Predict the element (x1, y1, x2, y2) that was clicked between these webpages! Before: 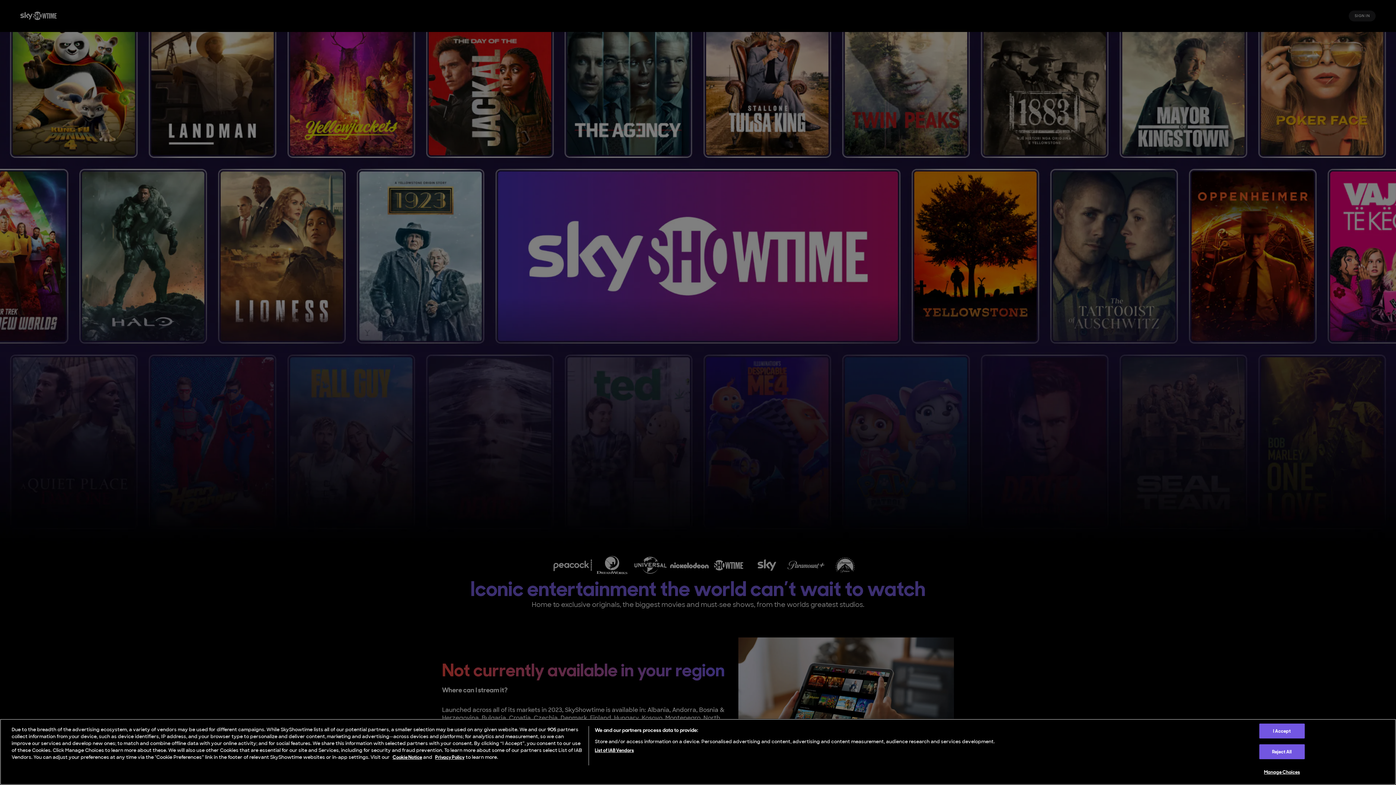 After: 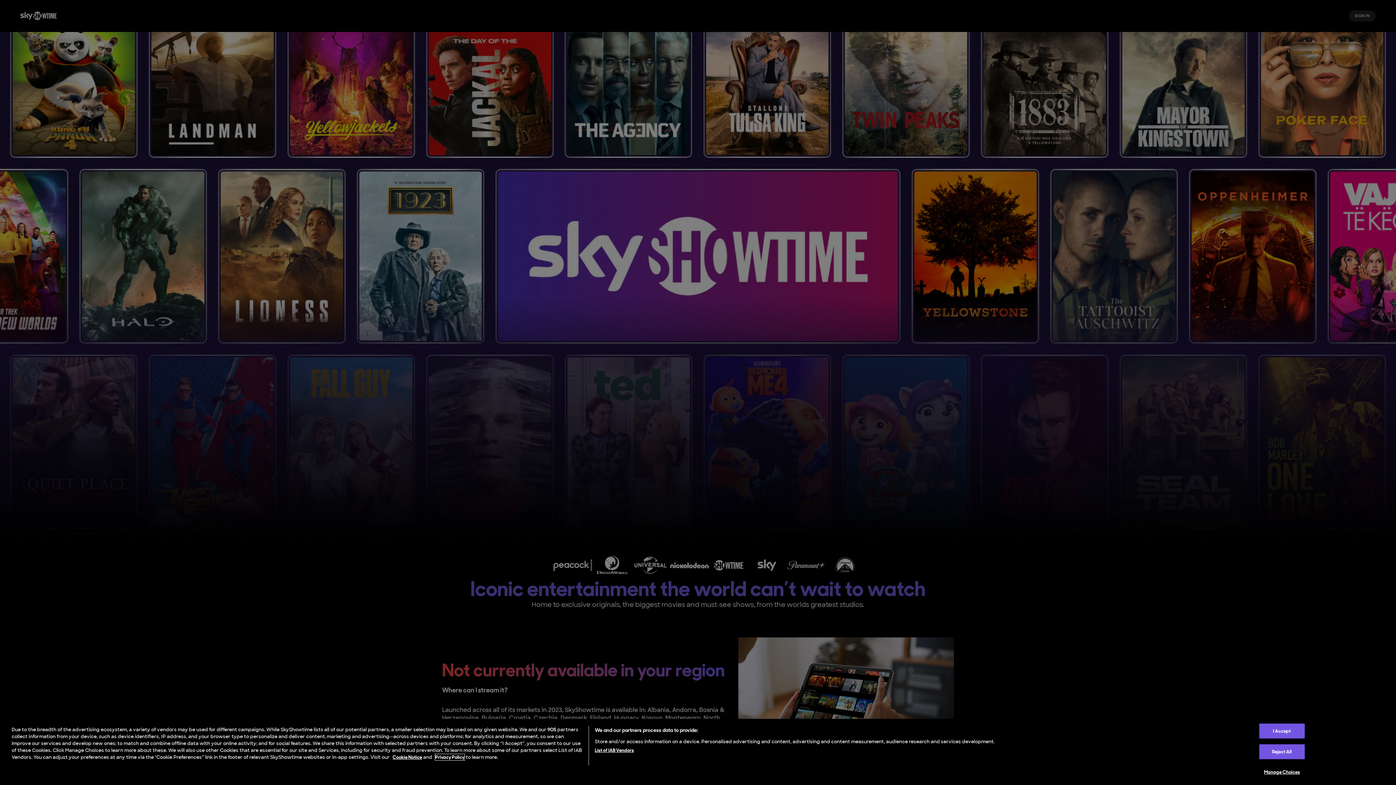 Action: label: Privacy Policy bbox: (435, 765, 464, 772)